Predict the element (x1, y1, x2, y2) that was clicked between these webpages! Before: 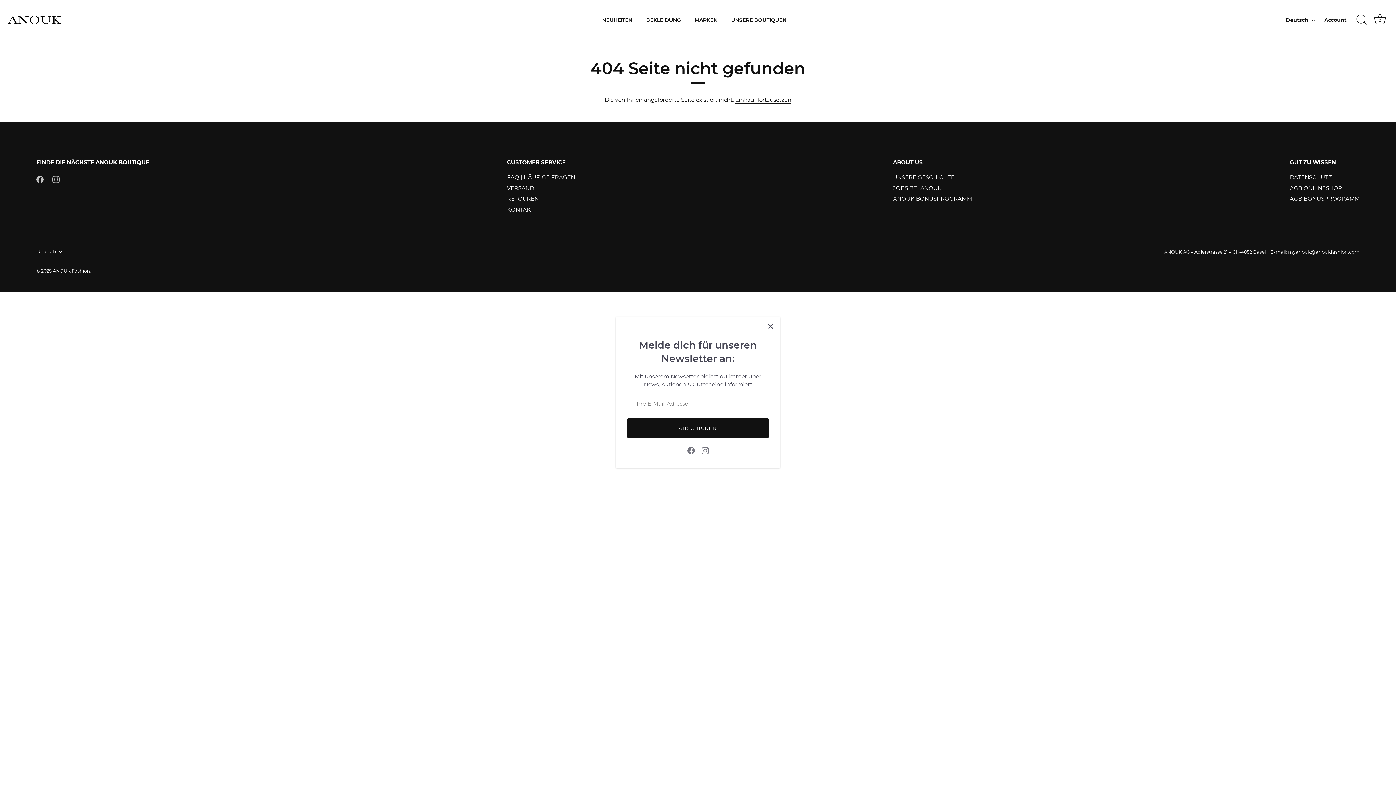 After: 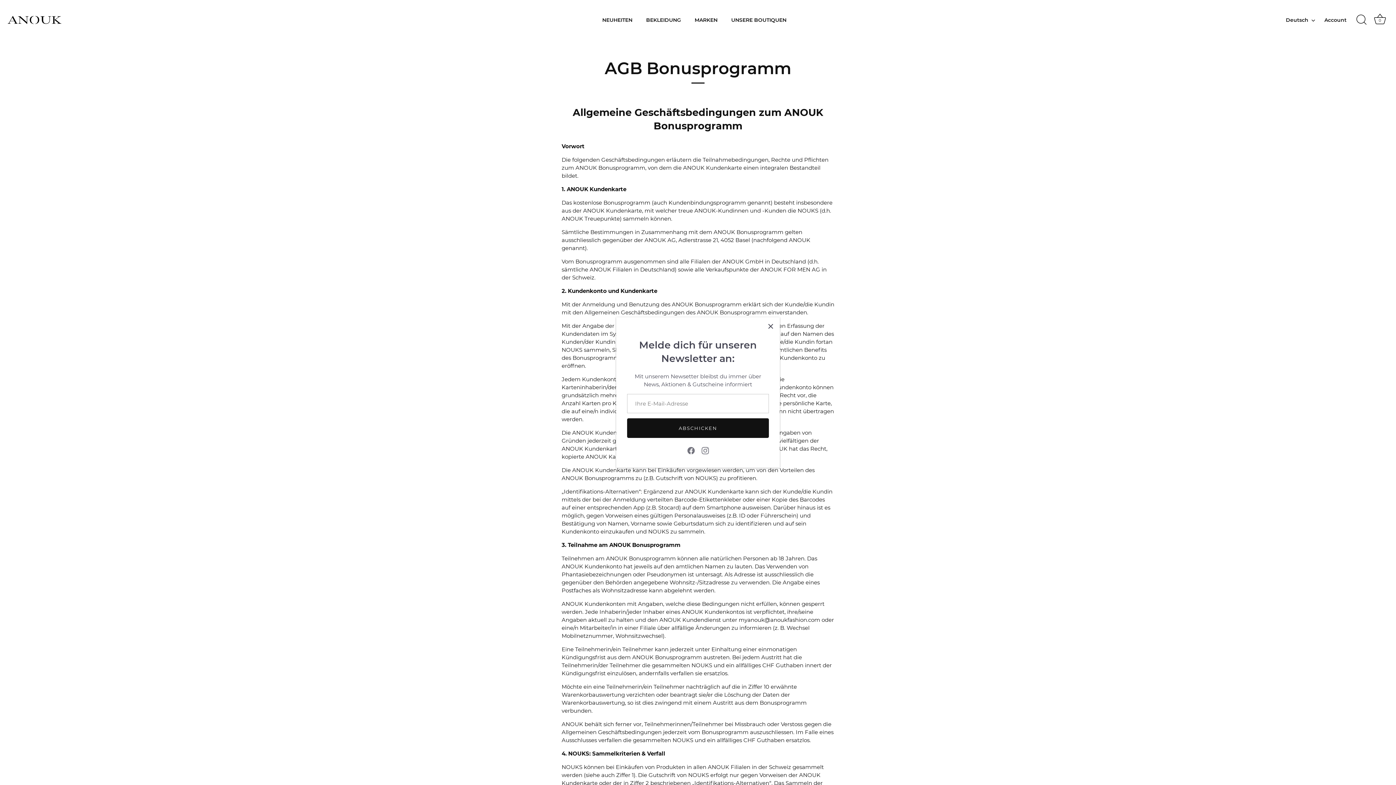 Action: label: AGB BONUSPROGRAMM bbox: (1290, 195, 1359, 202)